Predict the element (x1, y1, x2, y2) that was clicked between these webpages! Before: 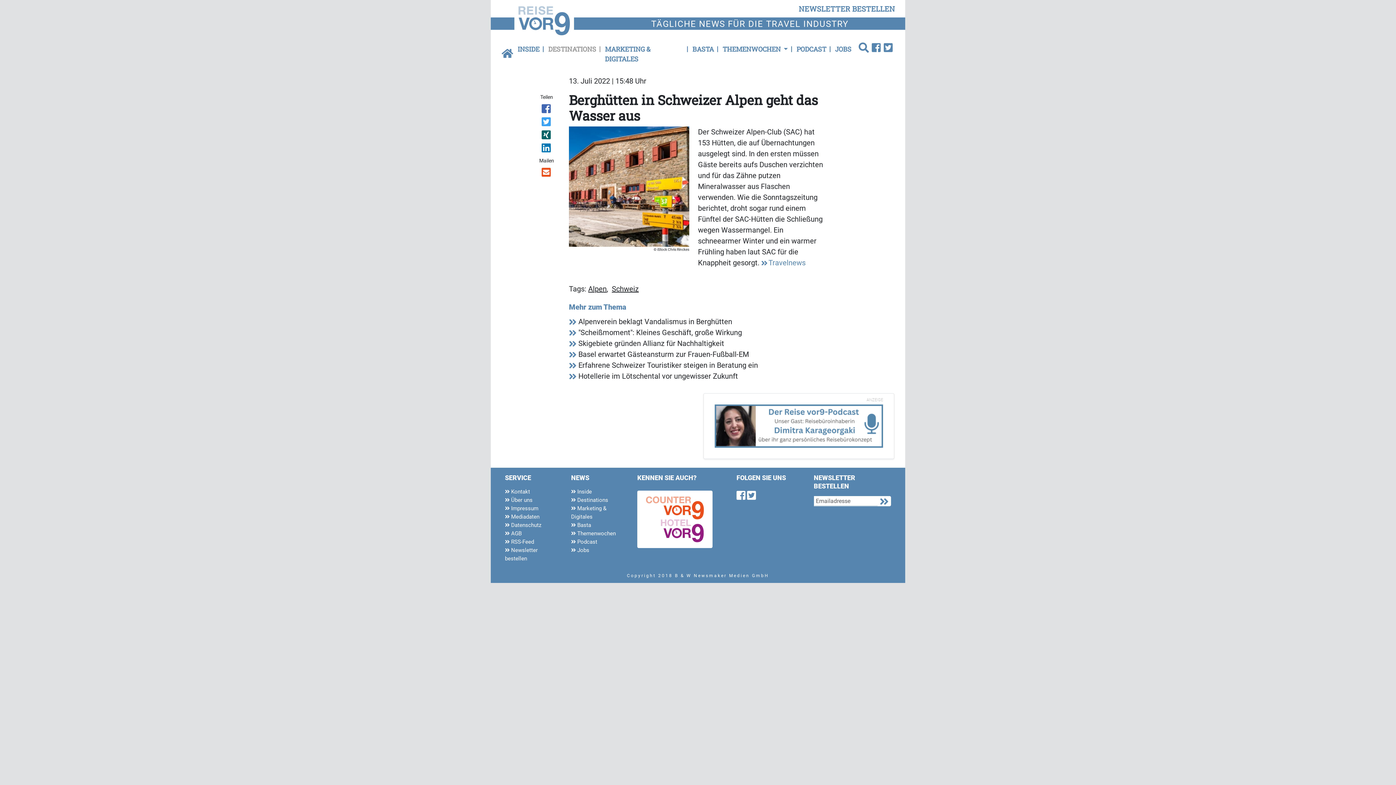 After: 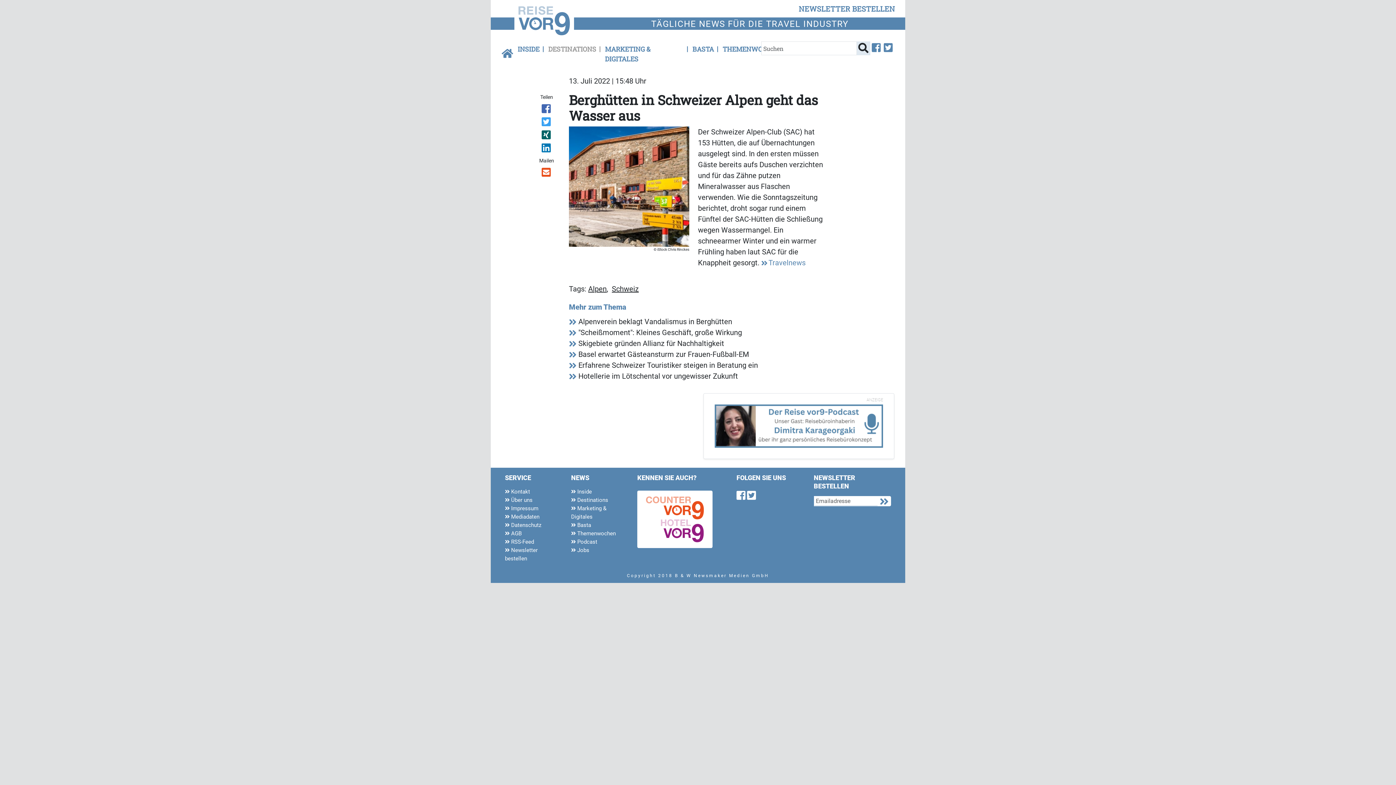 Action: bbox: (857, 42, 870, 51)